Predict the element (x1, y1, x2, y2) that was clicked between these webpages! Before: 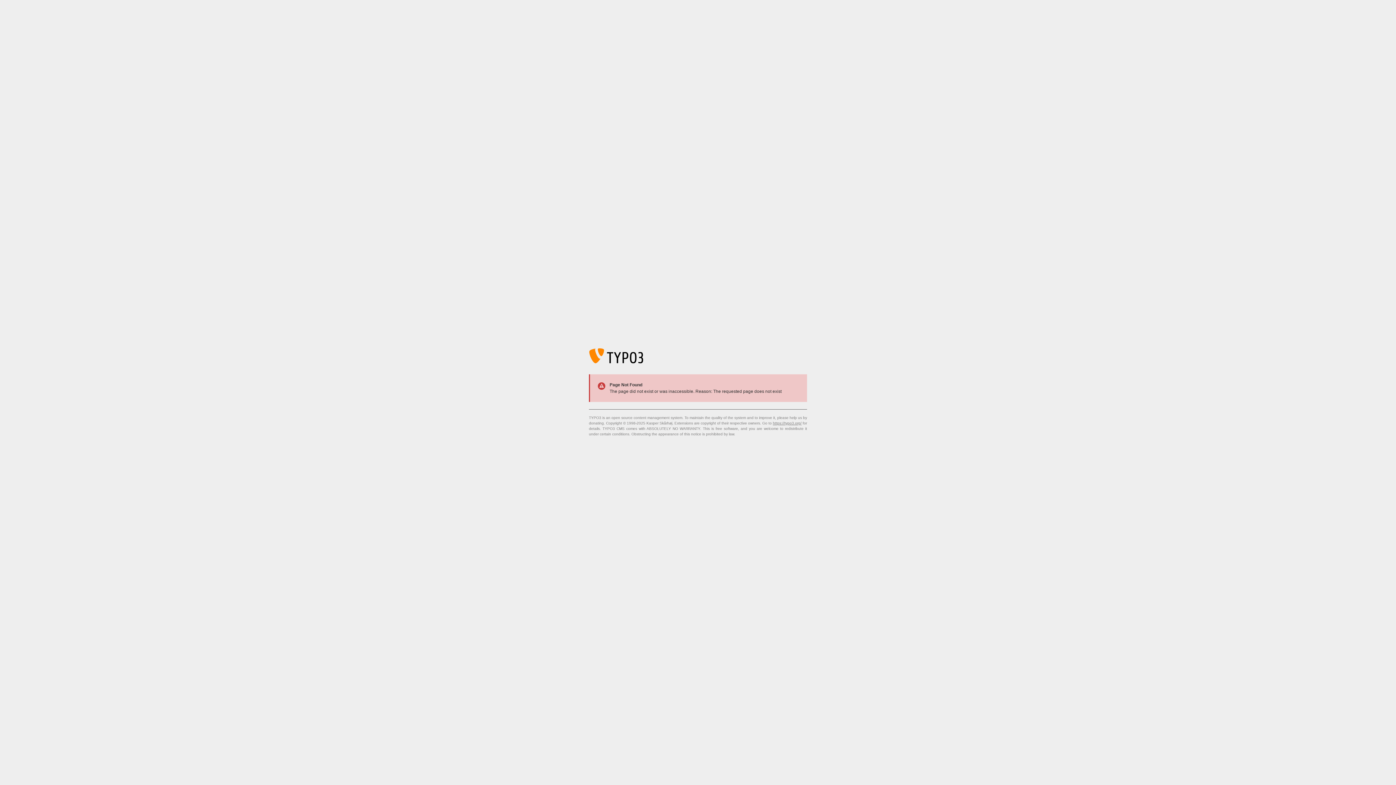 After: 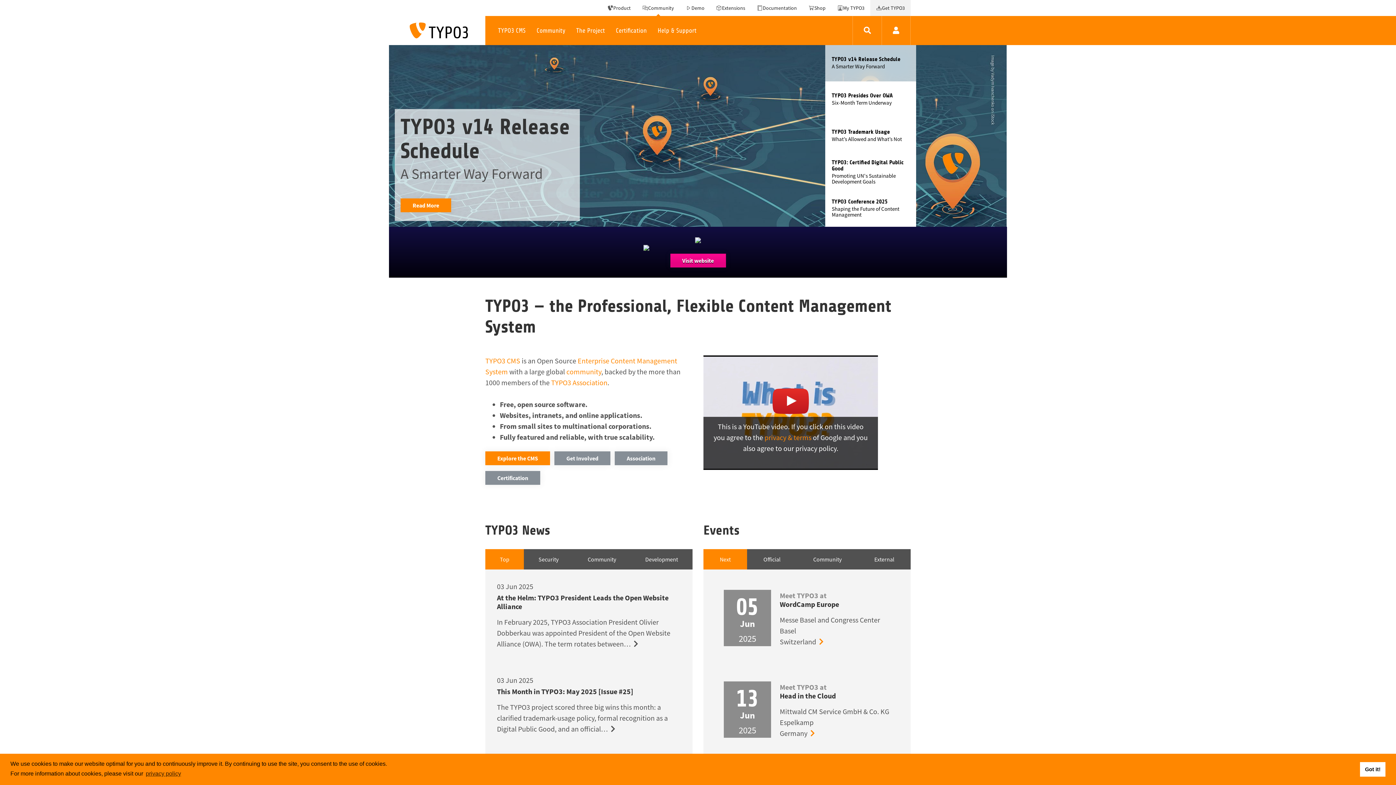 Action: label: https://typo3.org/ bbox: (773, 421, 801, 425)